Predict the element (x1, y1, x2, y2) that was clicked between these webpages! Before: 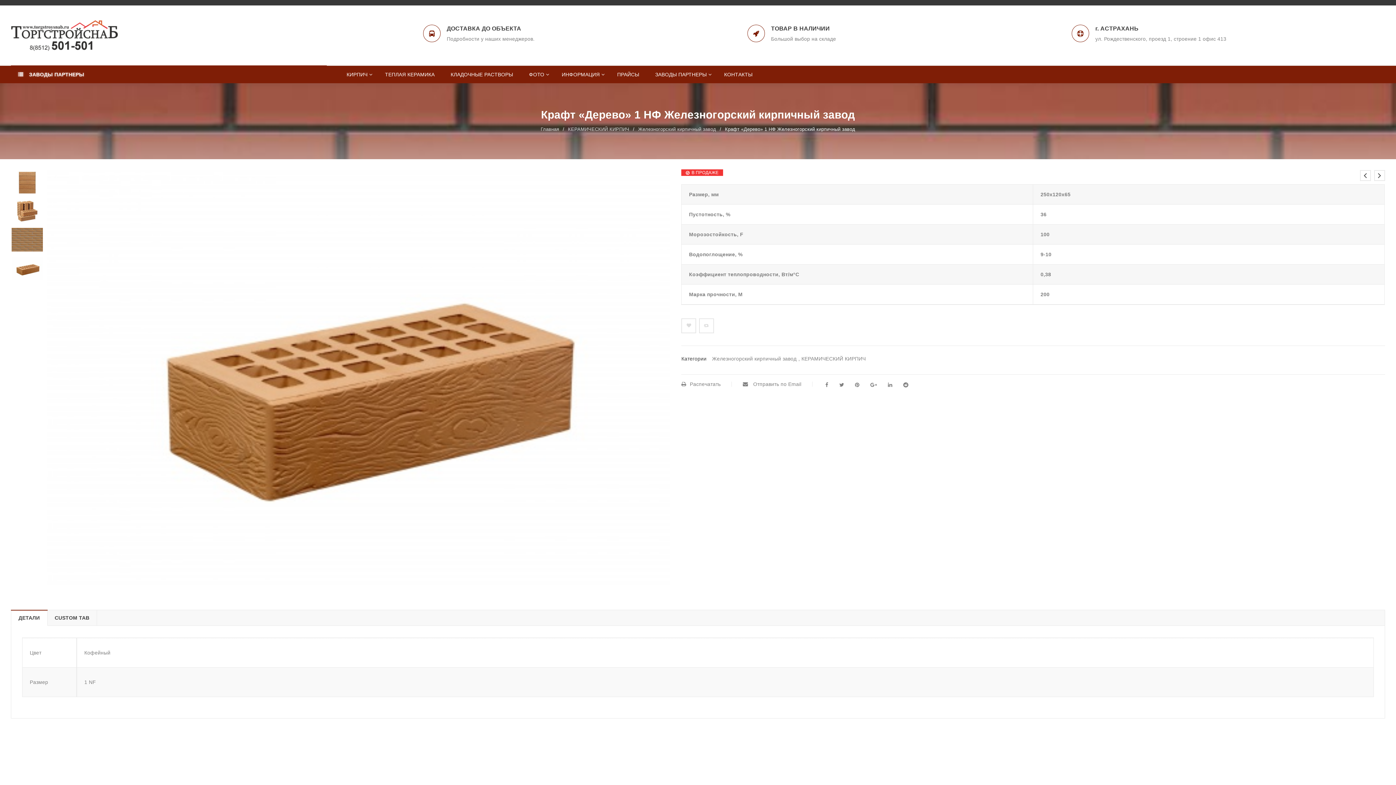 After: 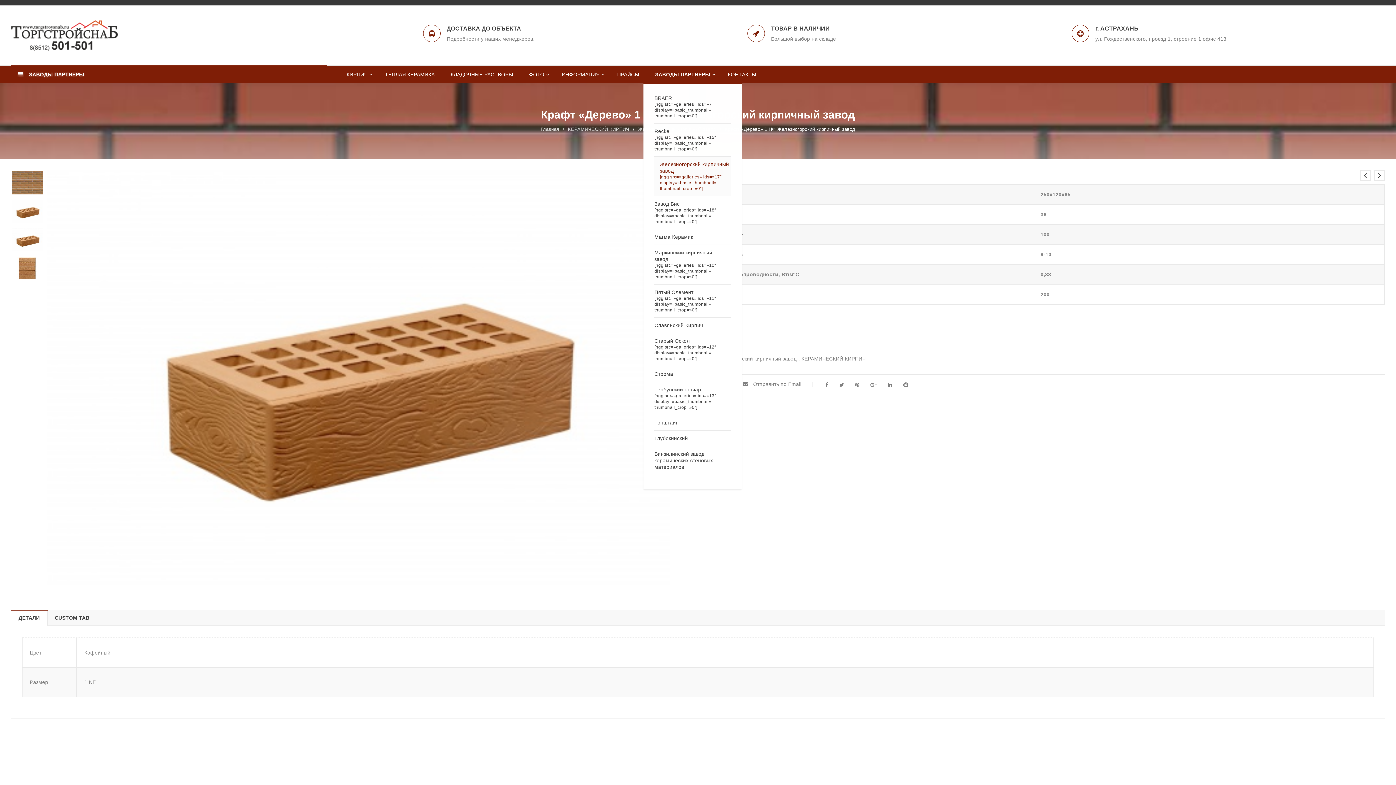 Action: bbox: (648, 65, 715, 83) label: ЗАВОДЫ ПАРТНЕРЫ